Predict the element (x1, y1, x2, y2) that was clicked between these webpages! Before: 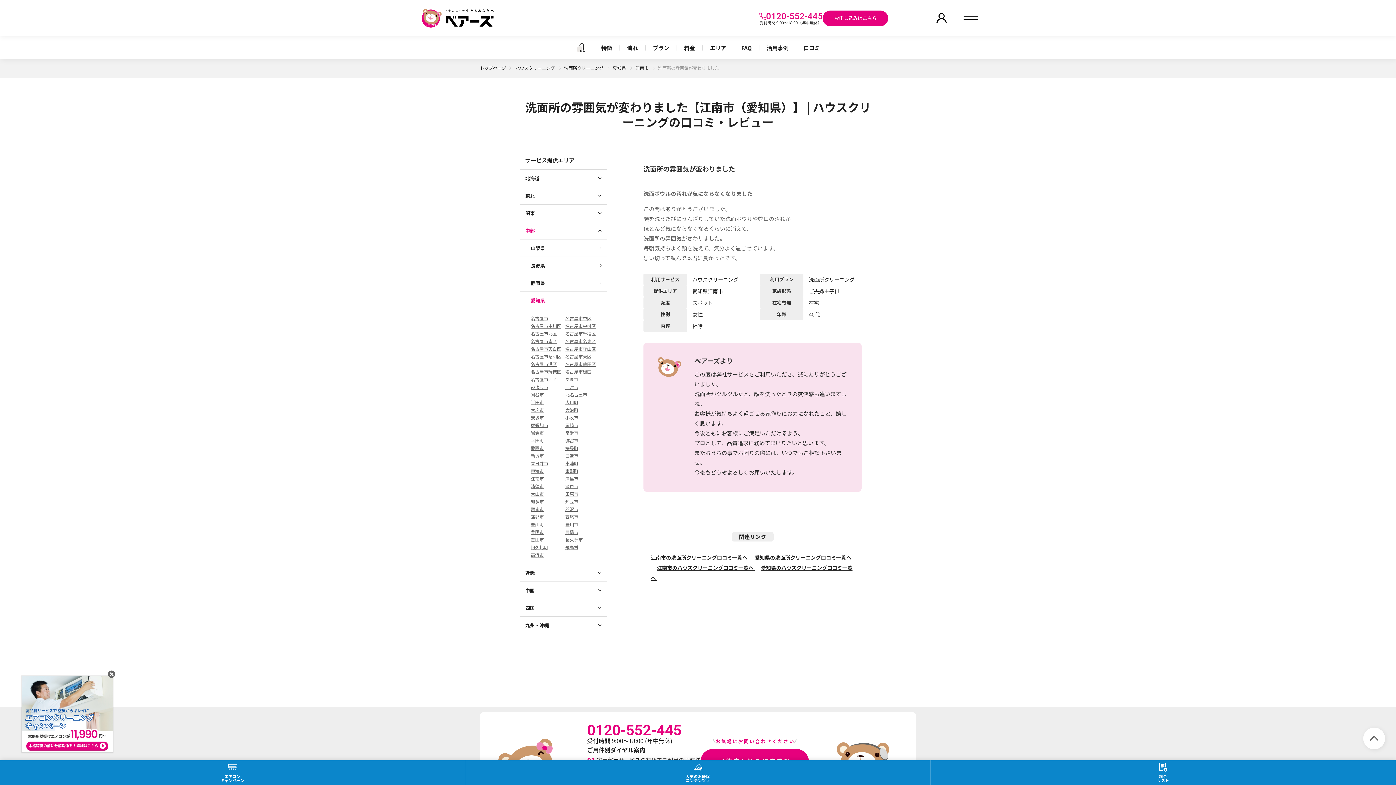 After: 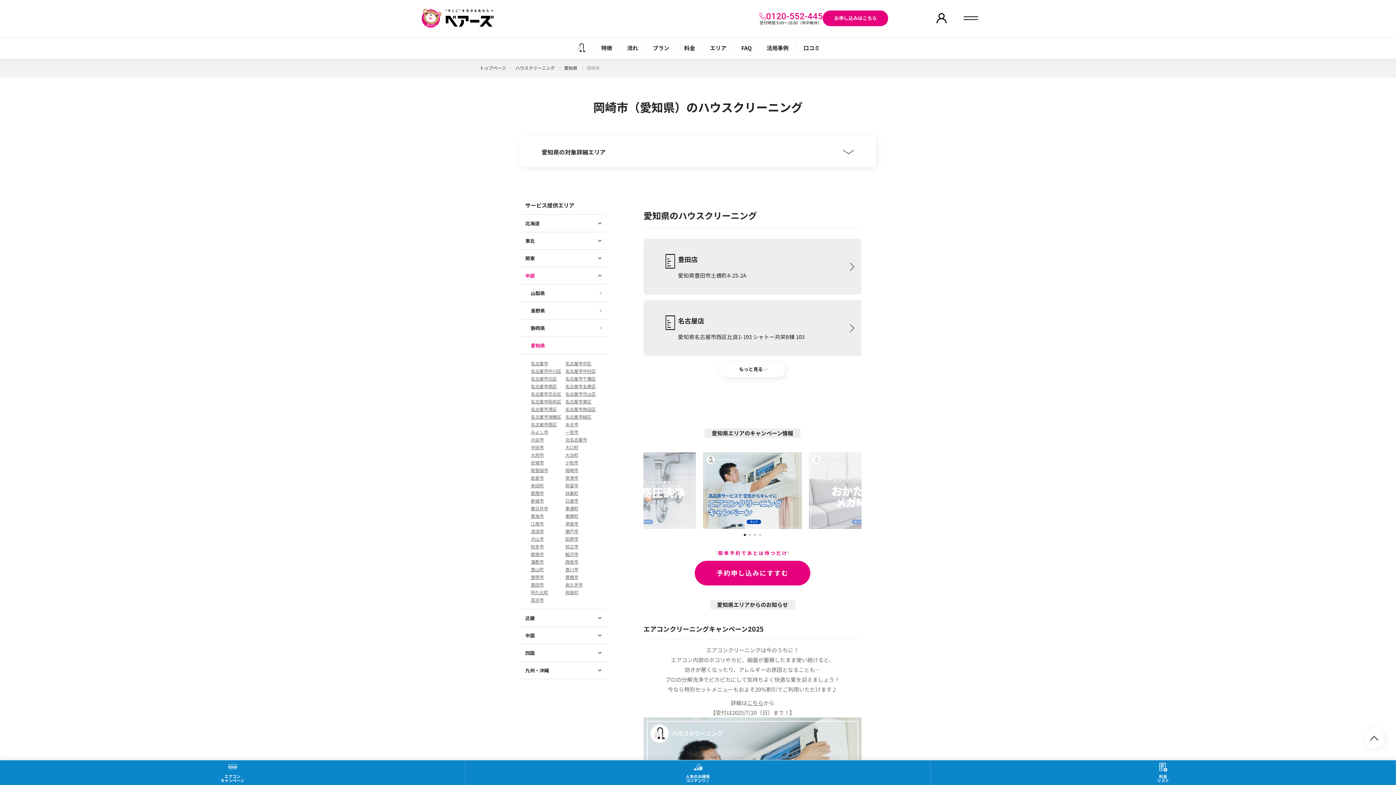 Action: bbox: (565, 422, 578, 428) label: 岡崎市